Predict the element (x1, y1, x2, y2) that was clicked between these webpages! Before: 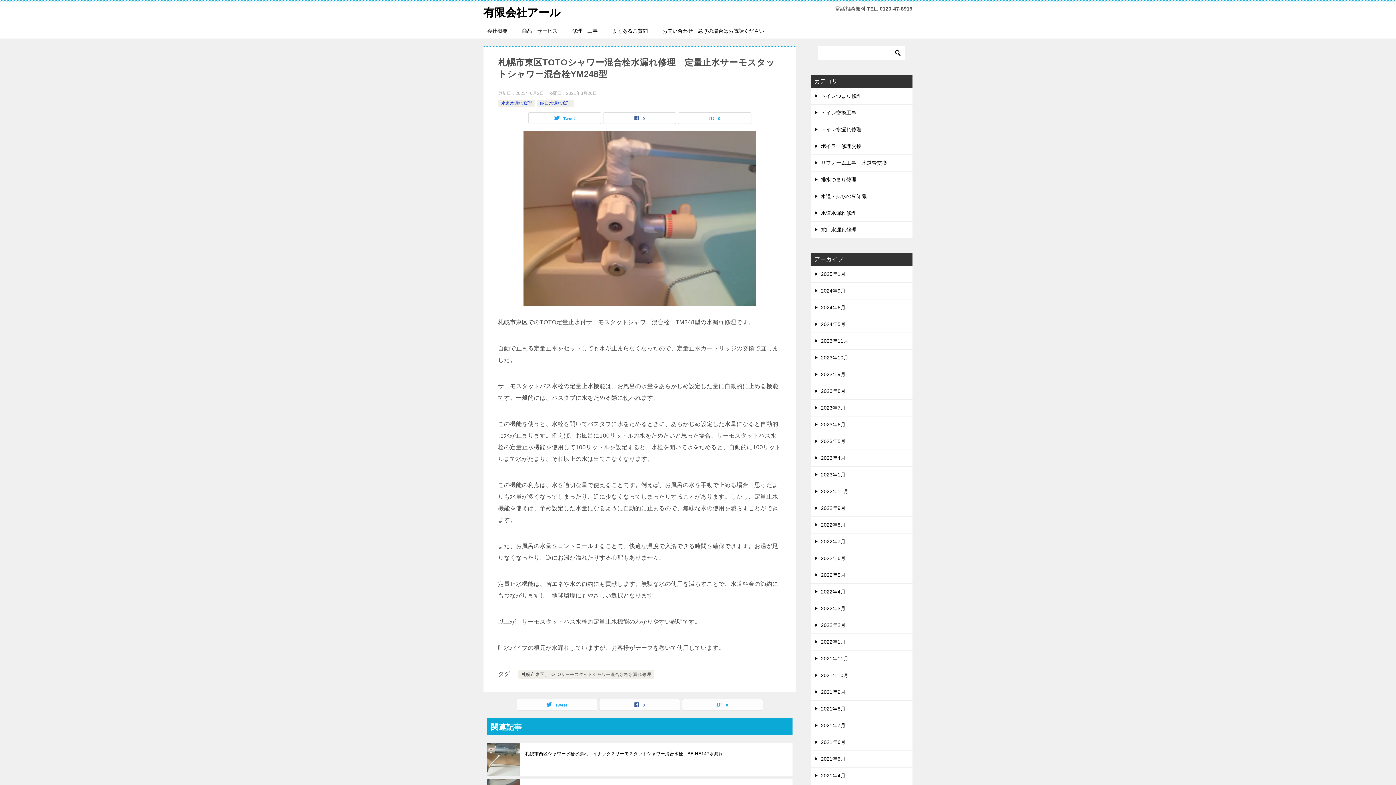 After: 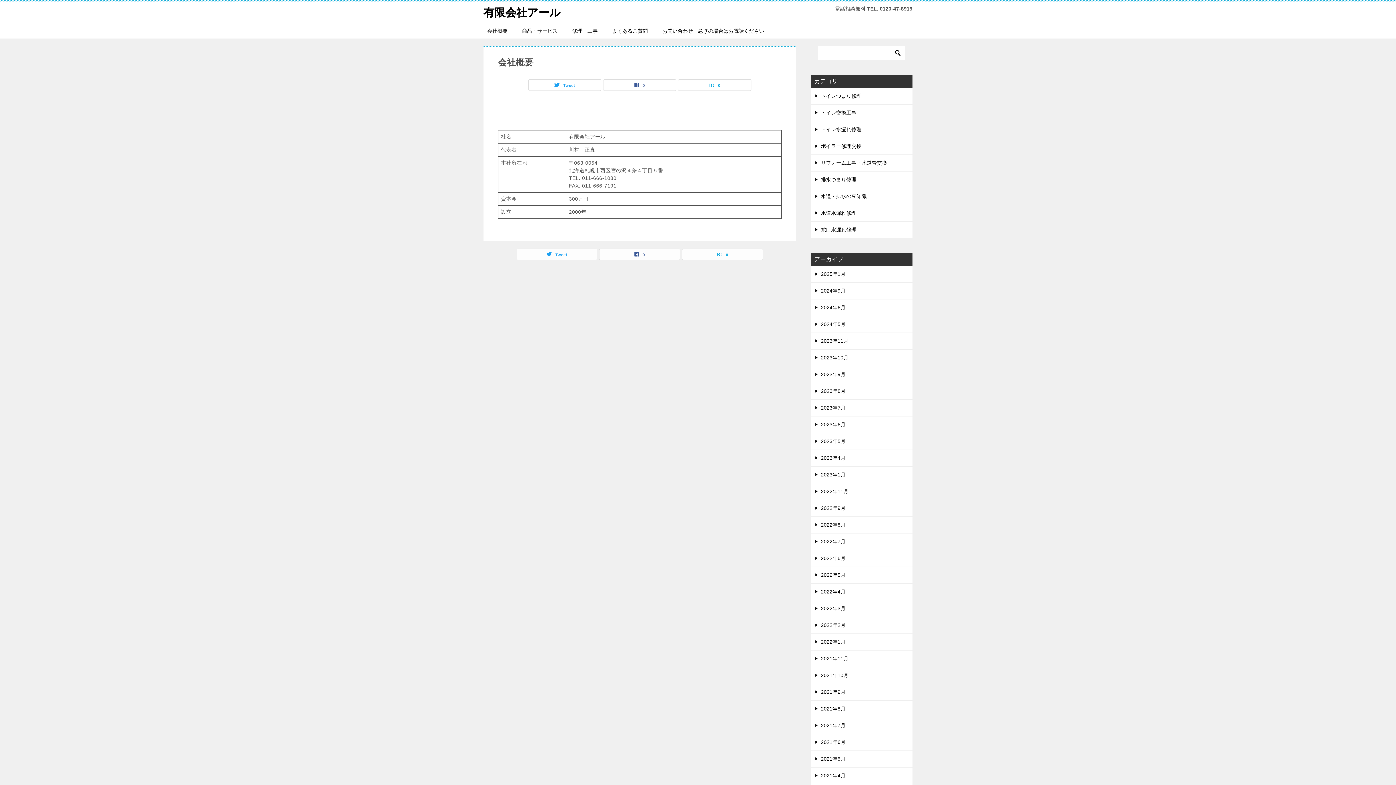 Action: bbox: (480, 23, 514, 38) label: 会社概要